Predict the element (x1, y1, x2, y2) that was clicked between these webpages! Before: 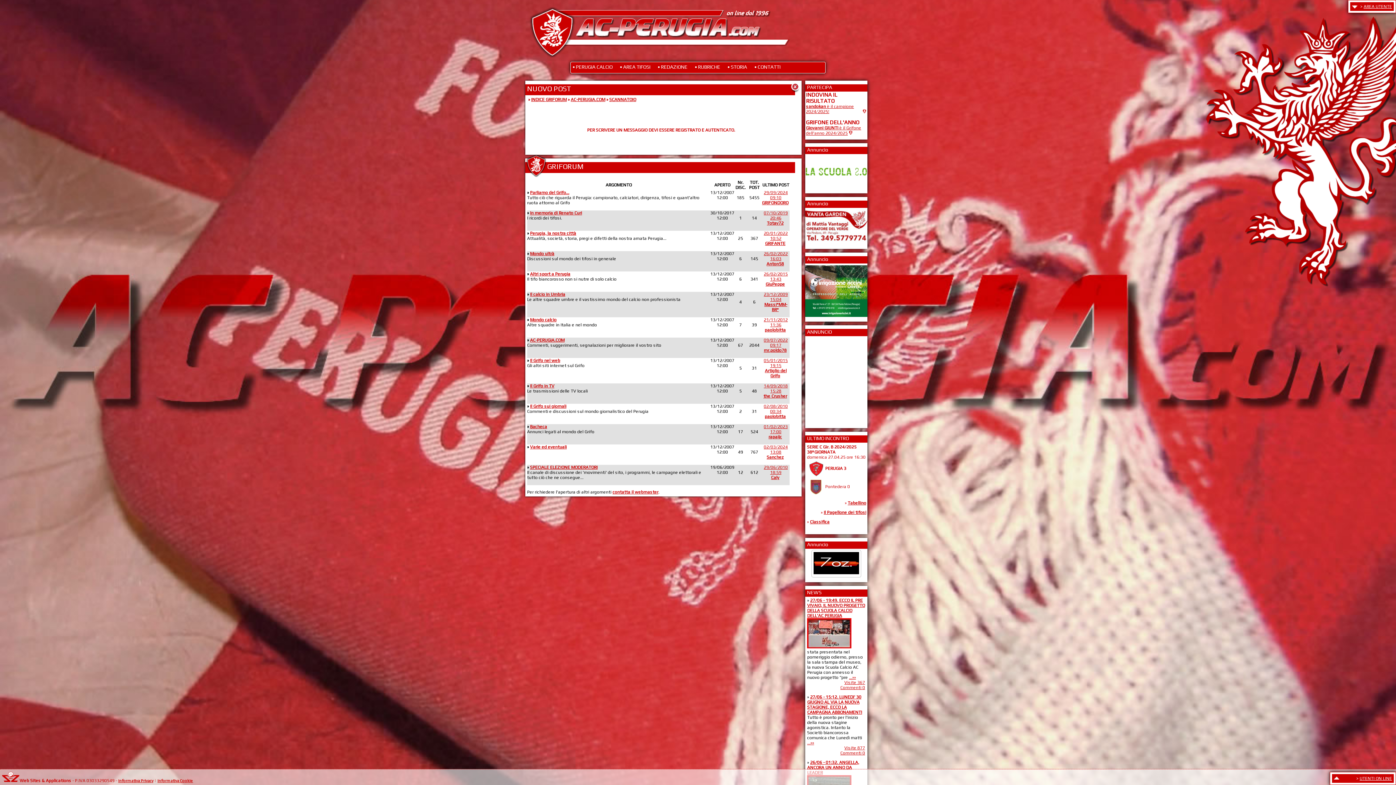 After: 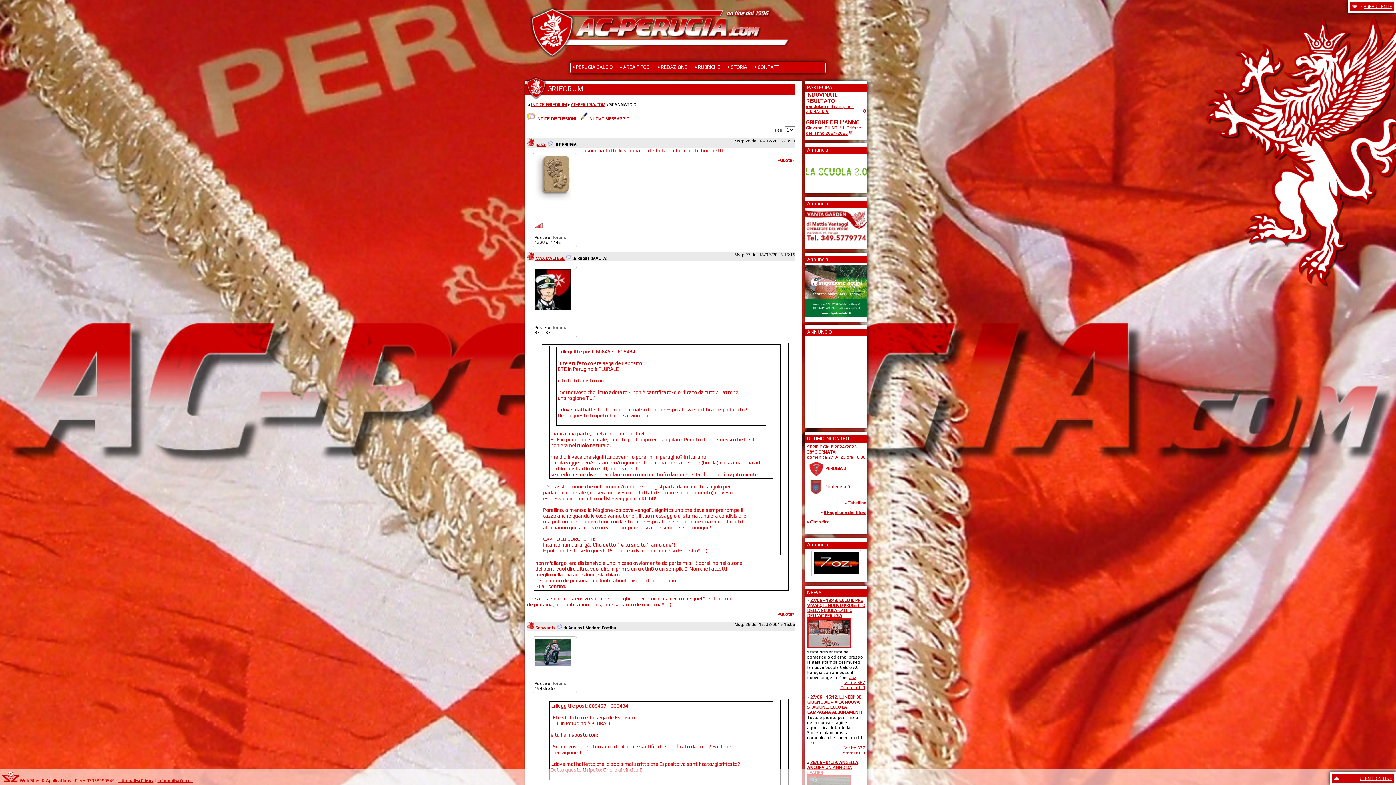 Action: bbox: (790, 89, 800, 94)